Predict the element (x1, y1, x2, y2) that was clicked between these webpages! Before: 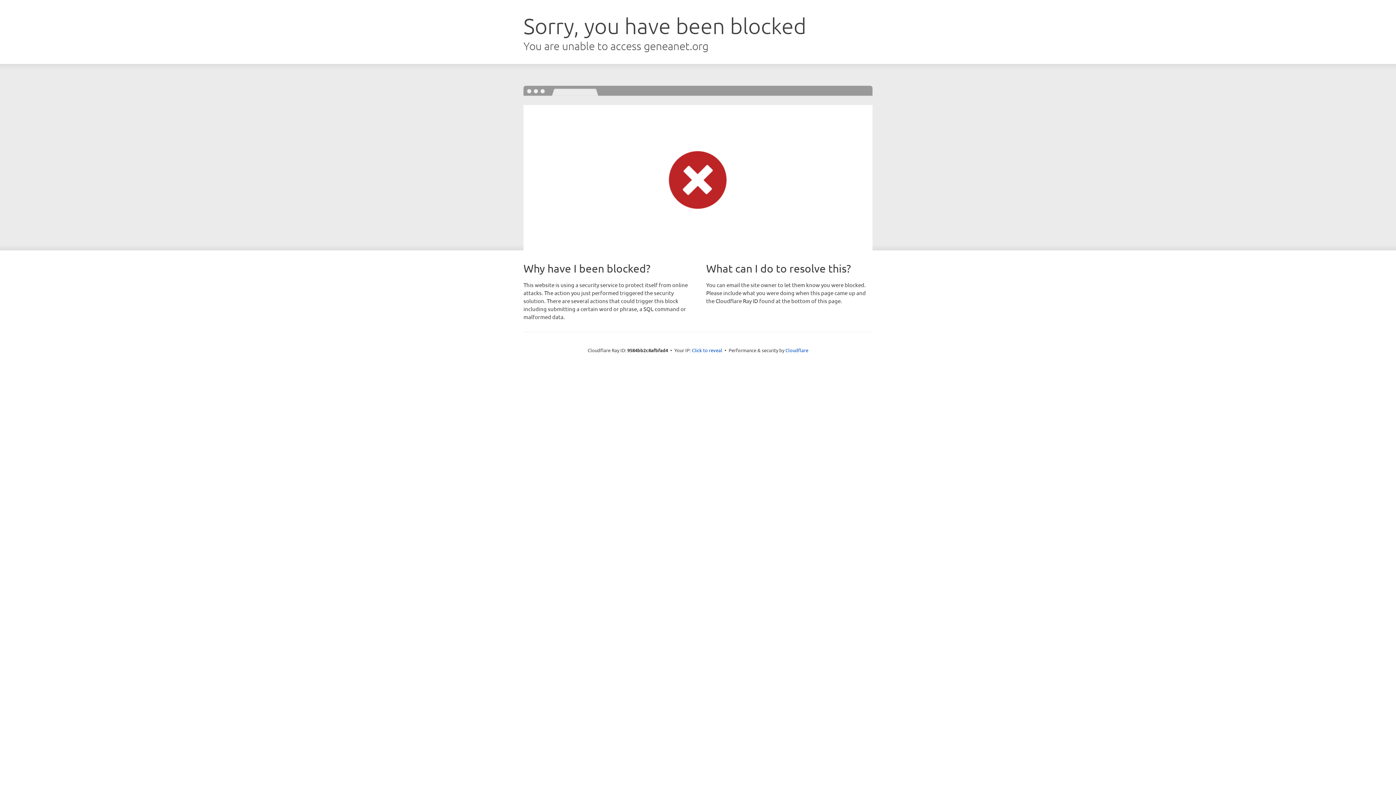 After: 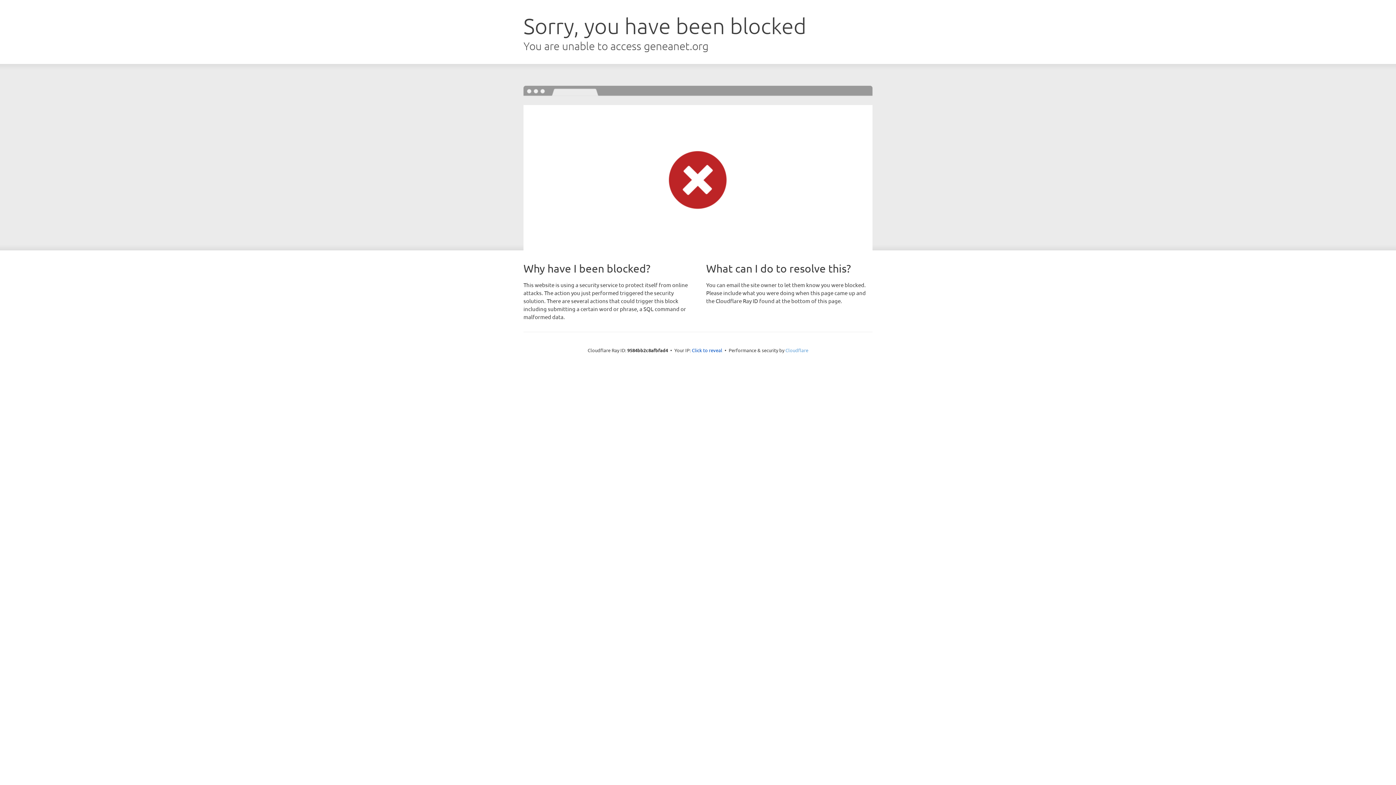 Action: label: Cloudflare bbox: (785, 347, 808, 353)